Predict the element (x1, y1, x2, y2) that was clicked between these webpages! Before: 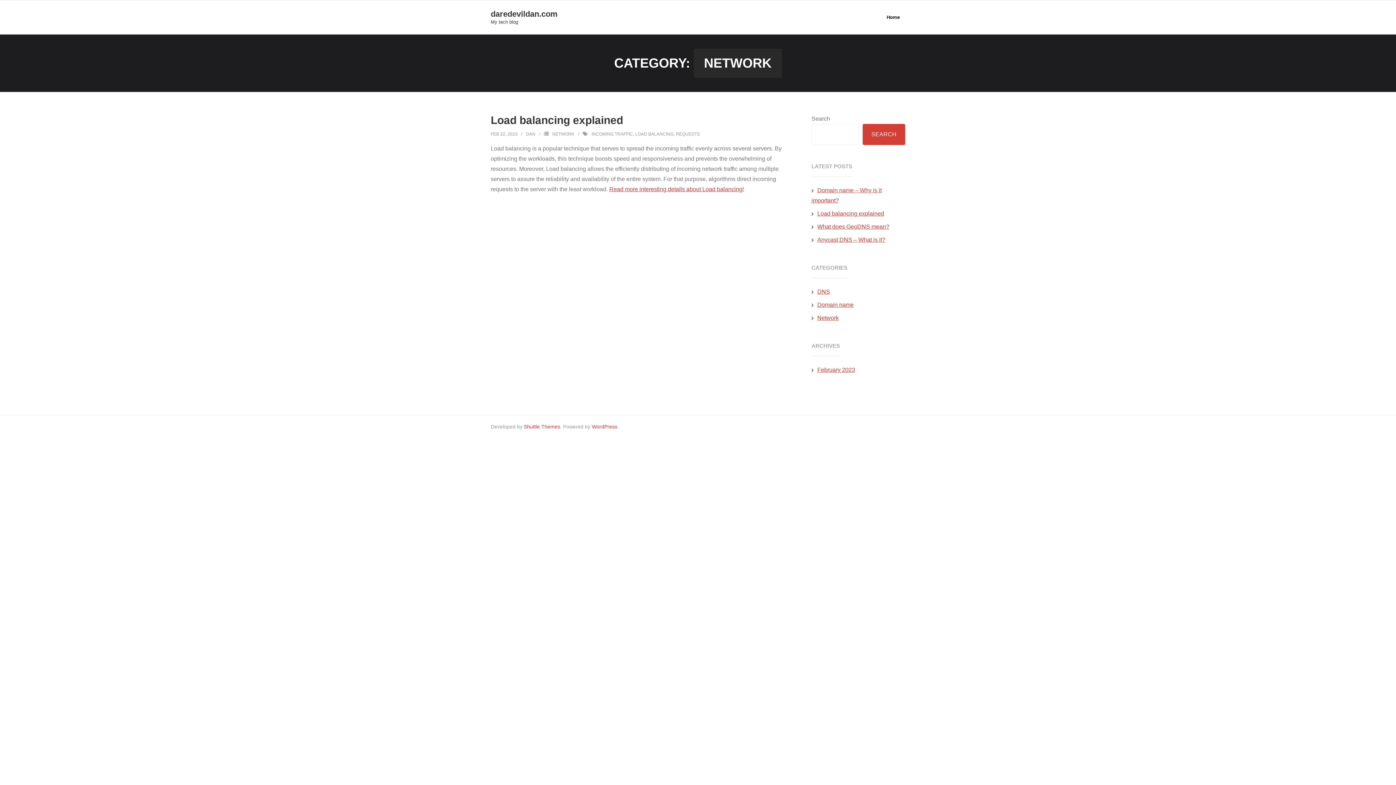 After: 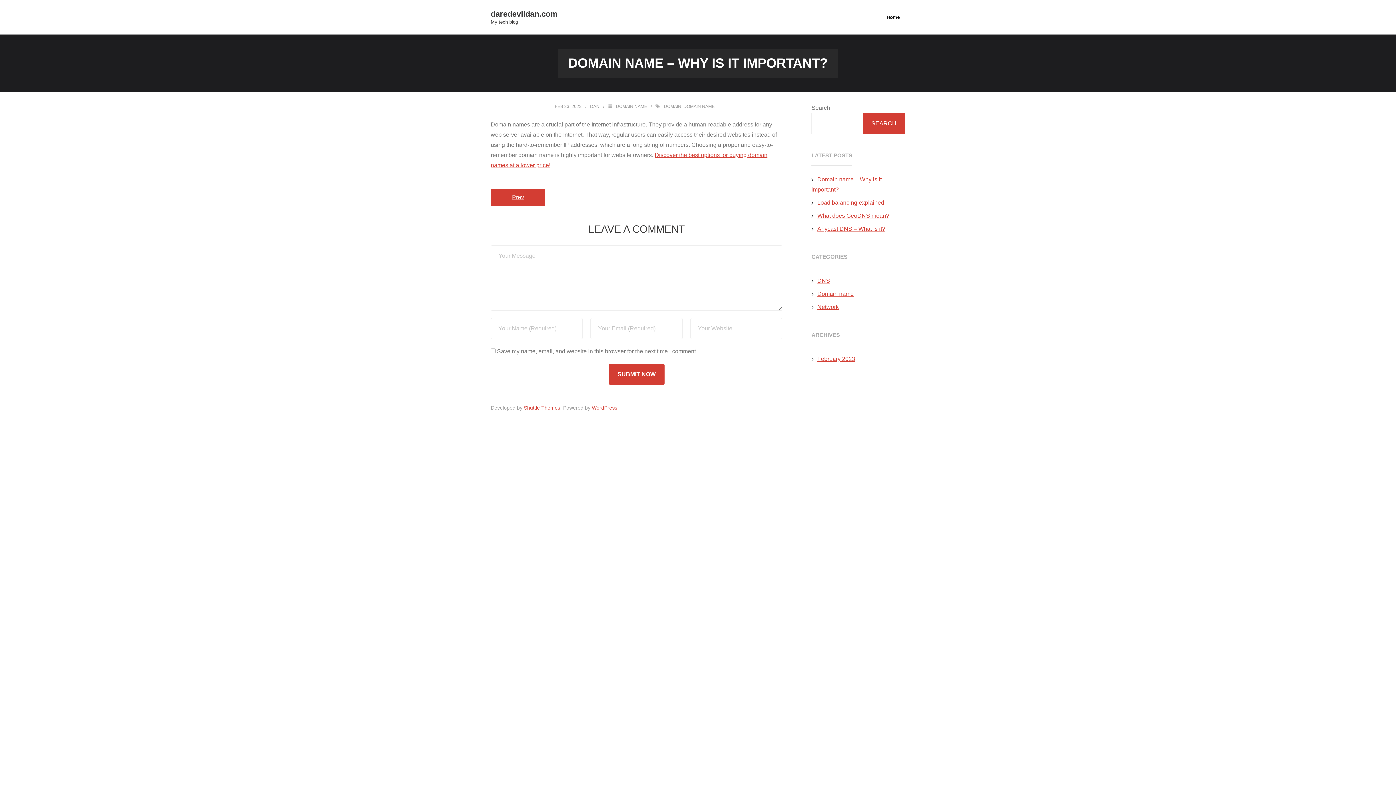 Action: label: Domain name – Why is it important? bbox: (811, 184, 905, 207)